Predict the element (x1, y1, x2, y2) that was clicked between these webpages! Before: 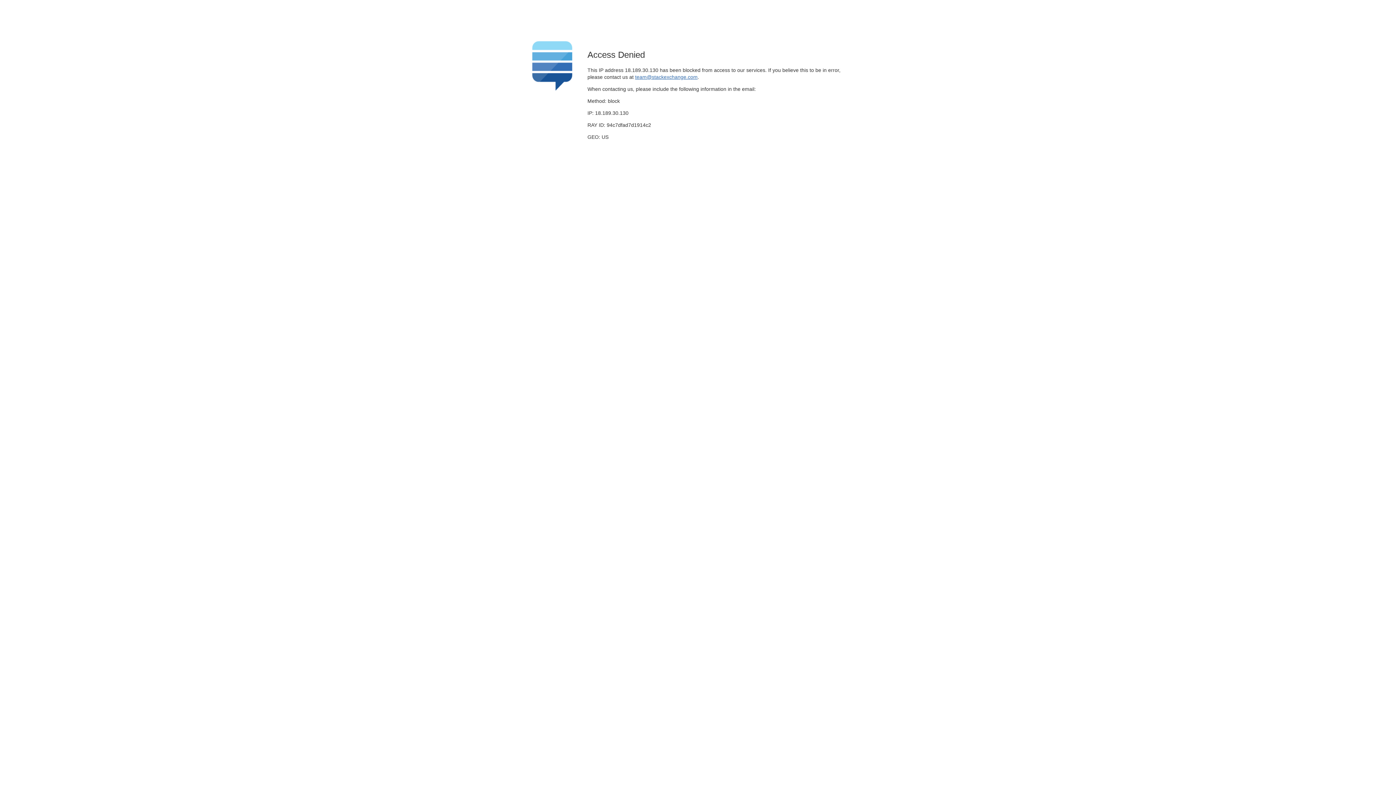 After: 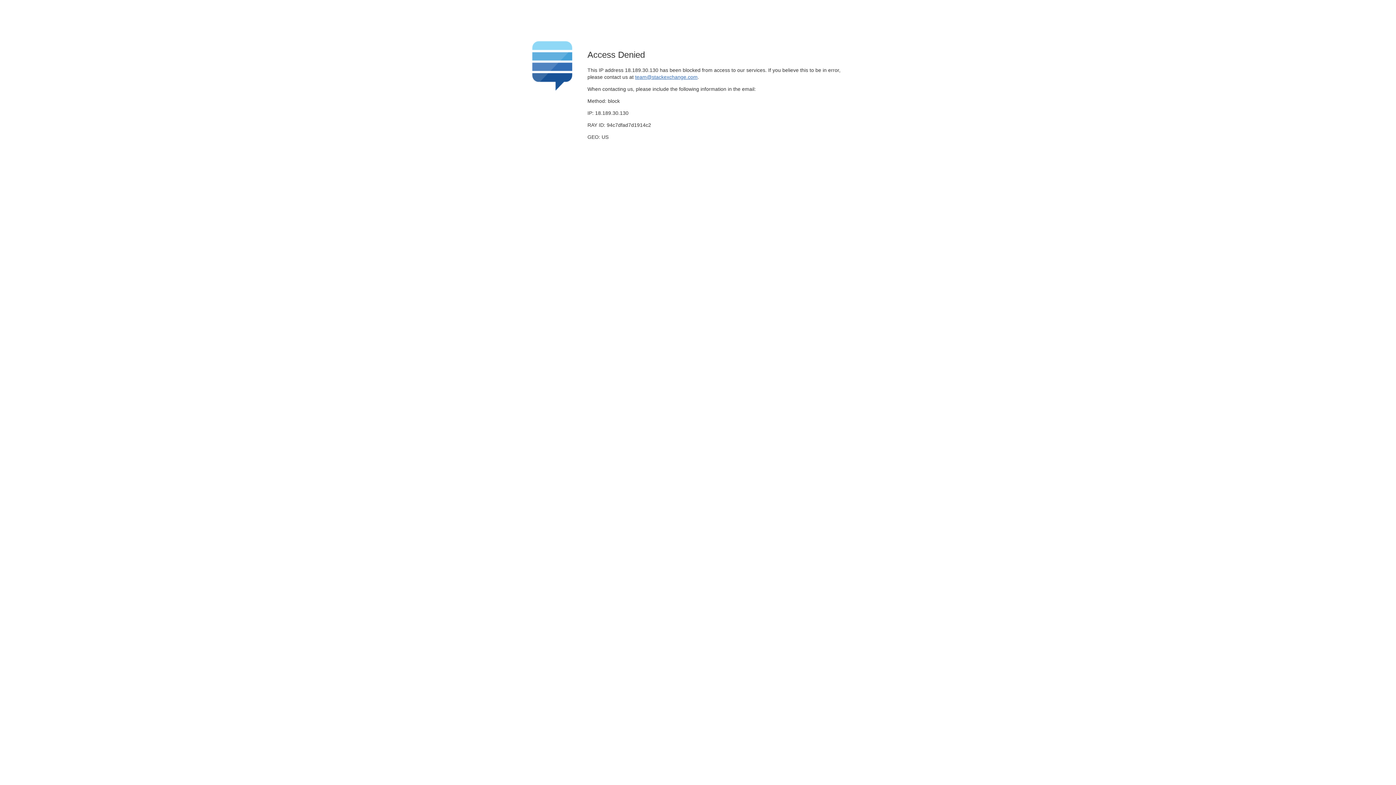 Action: bbox: (635, 74, 697, 79) label: team@stackexchange.com